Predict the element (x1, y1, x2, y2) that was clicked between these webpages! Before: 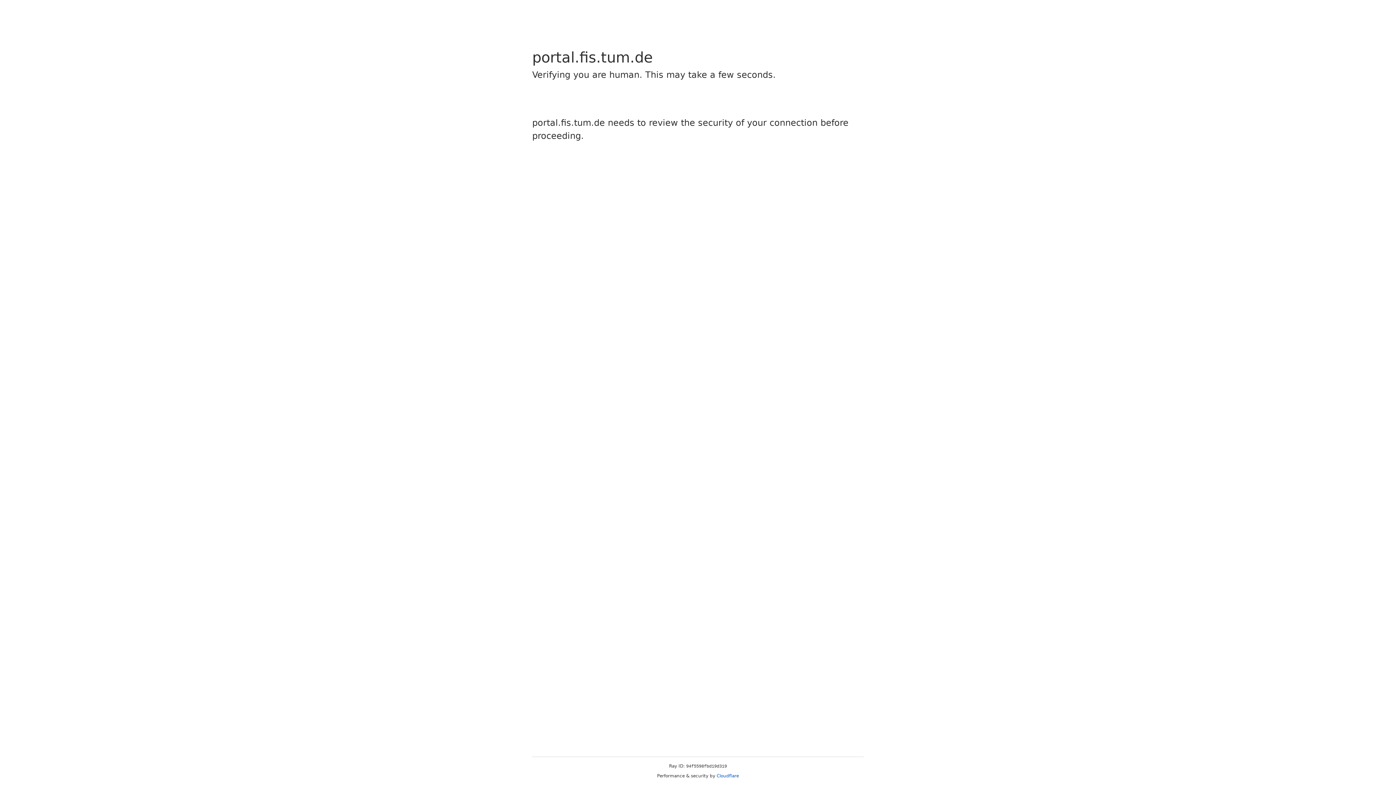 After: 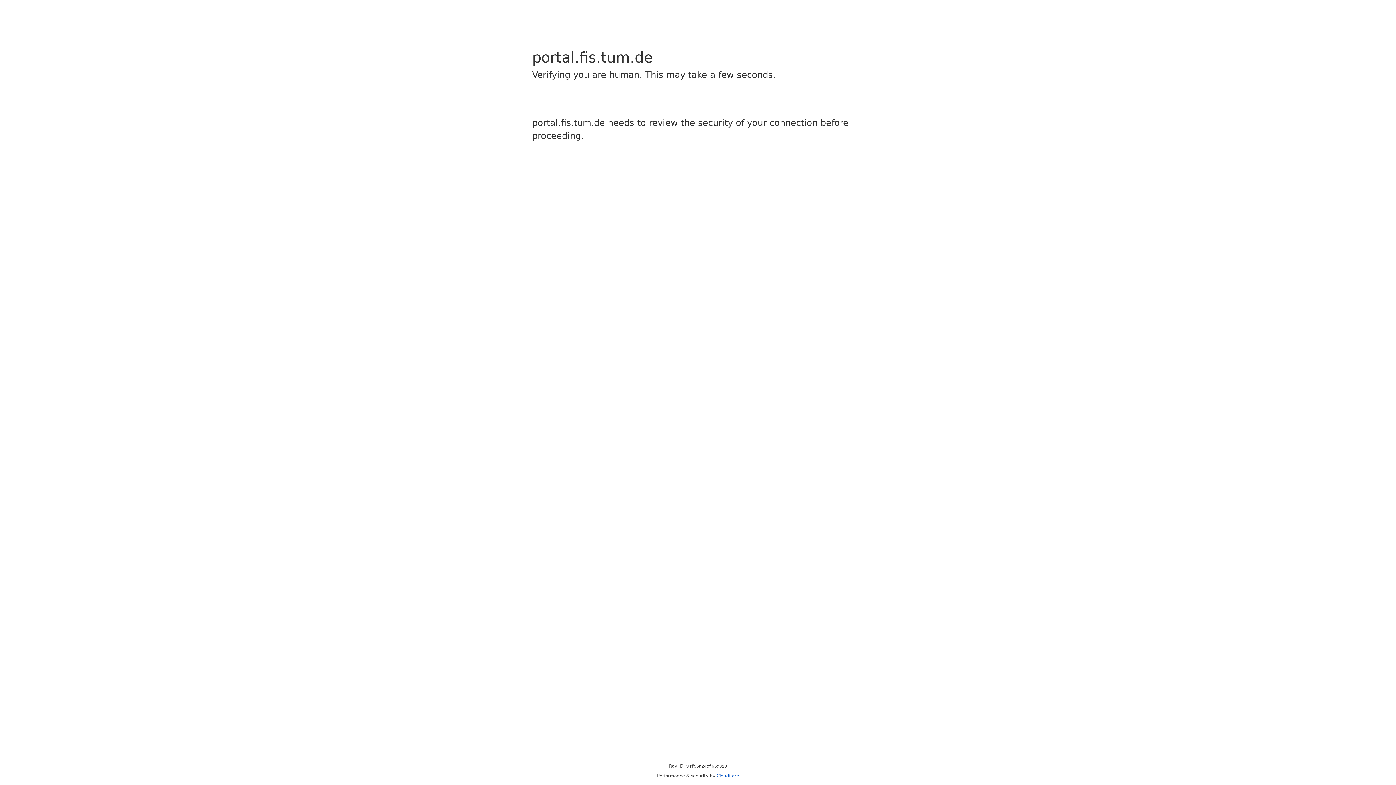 Action: bbox: (716, 773, 739, 778) label: Cloudflare